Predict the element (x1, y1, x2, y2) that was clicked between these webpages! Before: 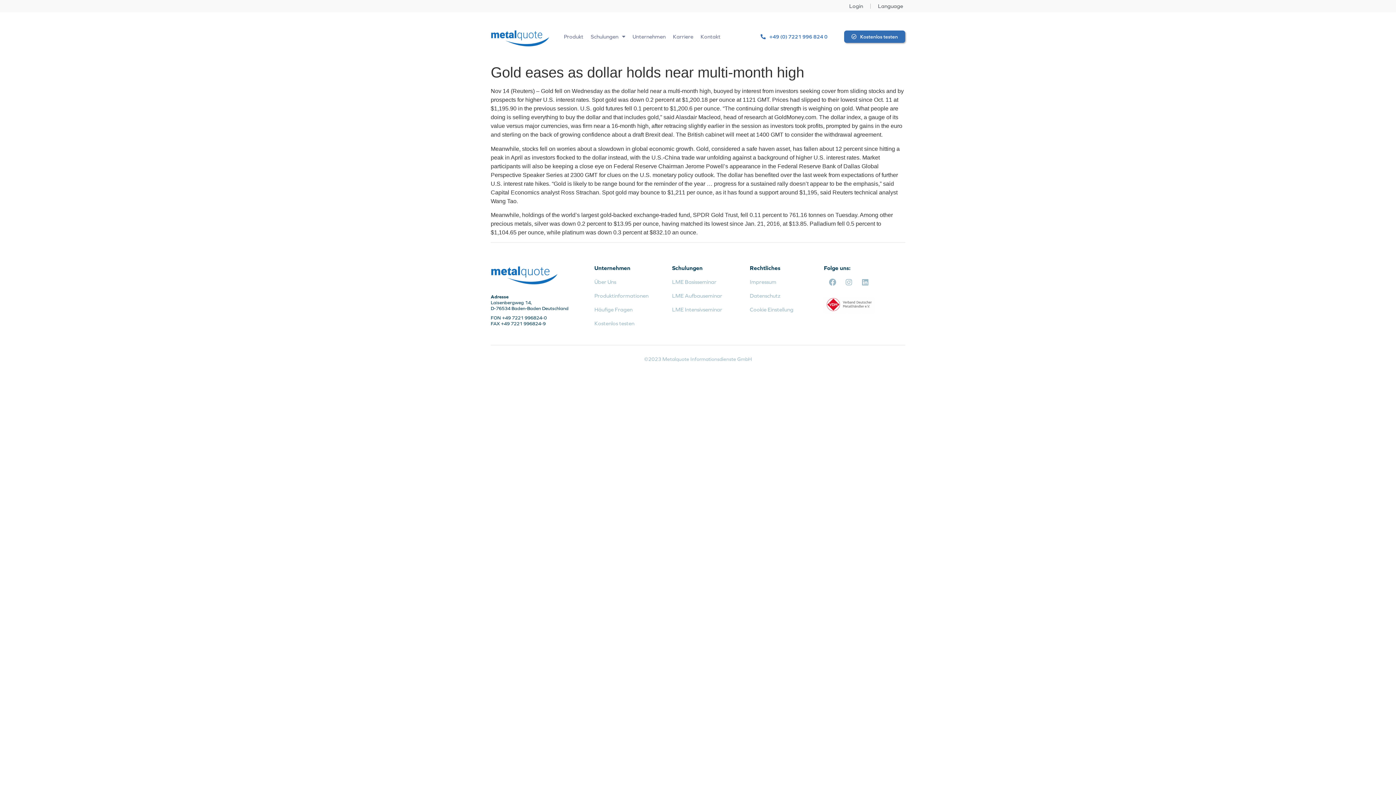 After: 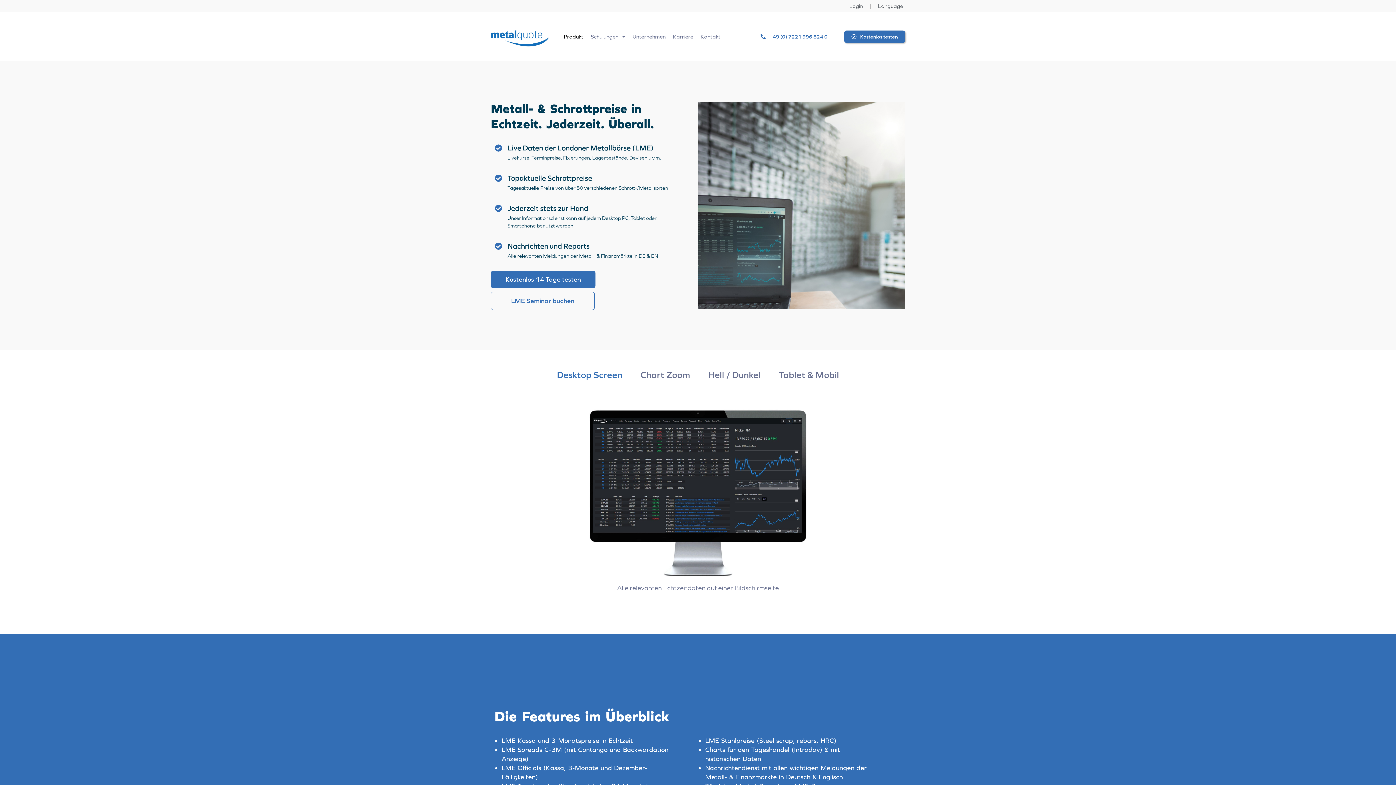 Action: bbox: (594, 292, 648, 298) label: Produktinformationen